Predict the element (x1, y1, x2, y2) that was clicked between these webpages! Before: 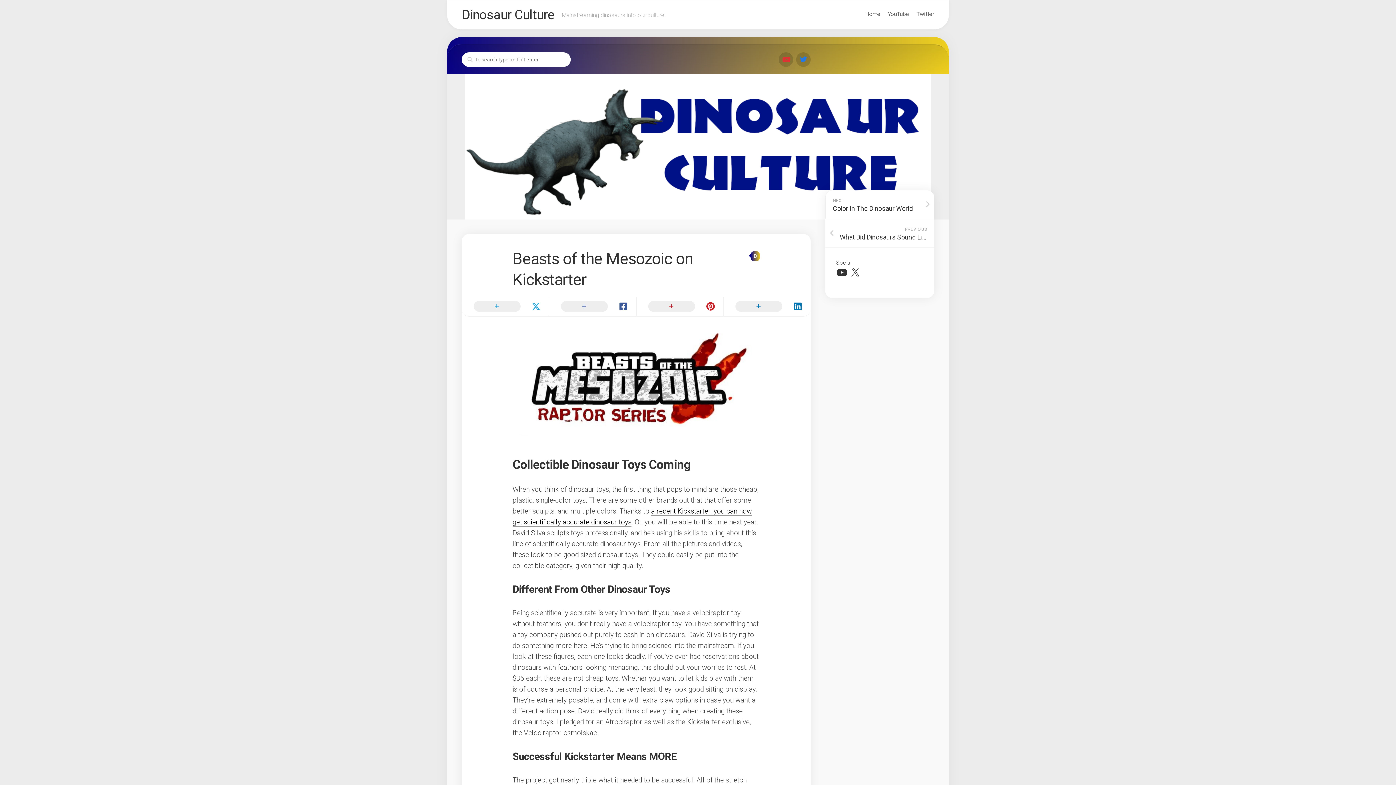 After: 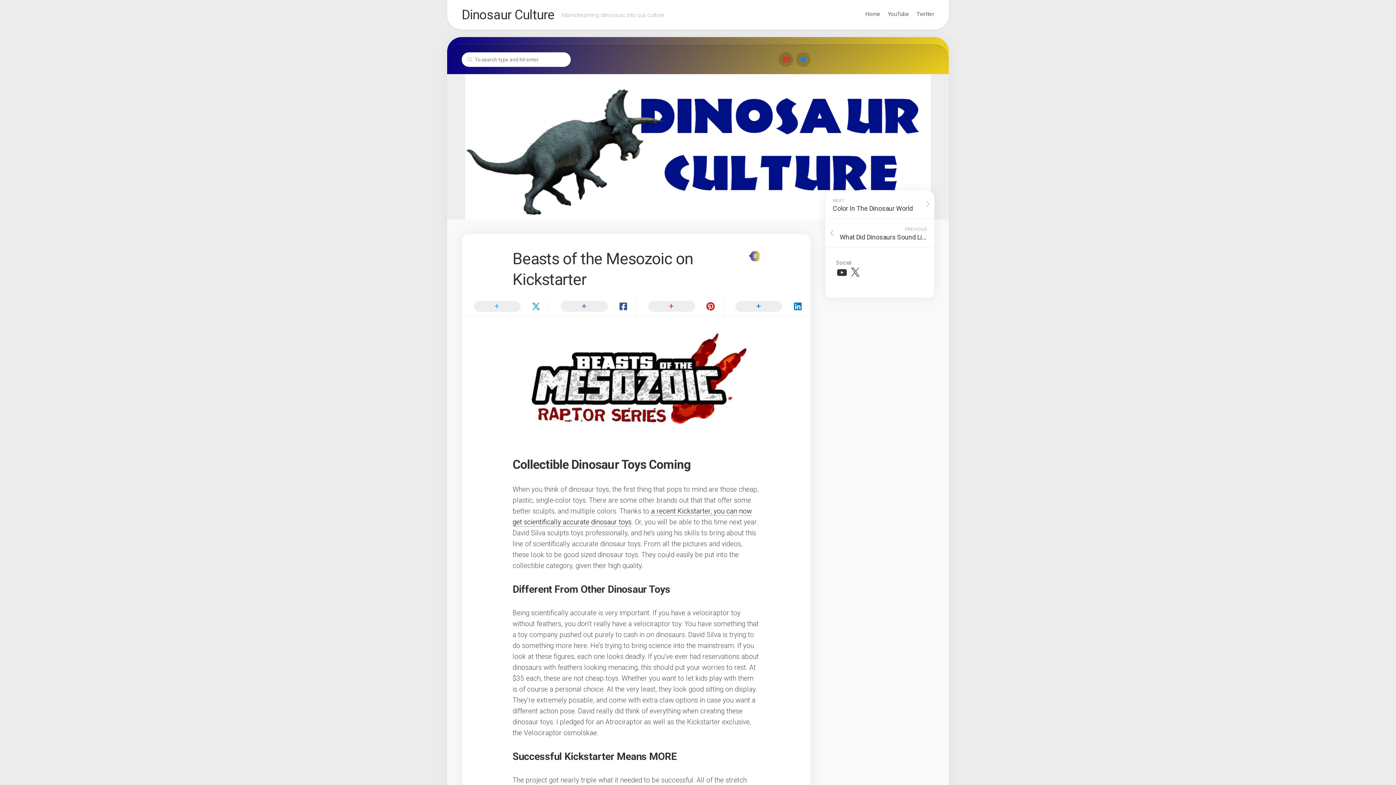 Action: label: 0 bbox: (750, 251, 760, 261)